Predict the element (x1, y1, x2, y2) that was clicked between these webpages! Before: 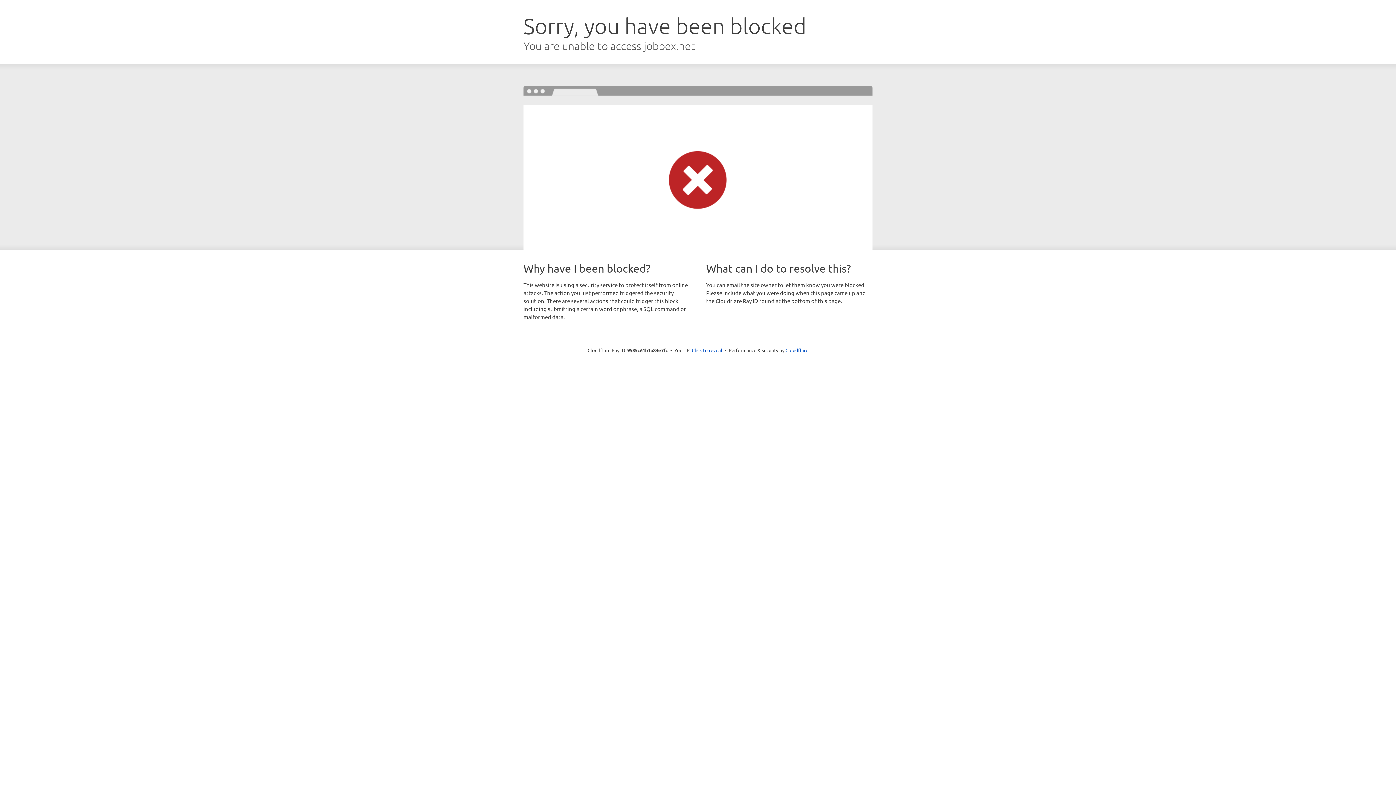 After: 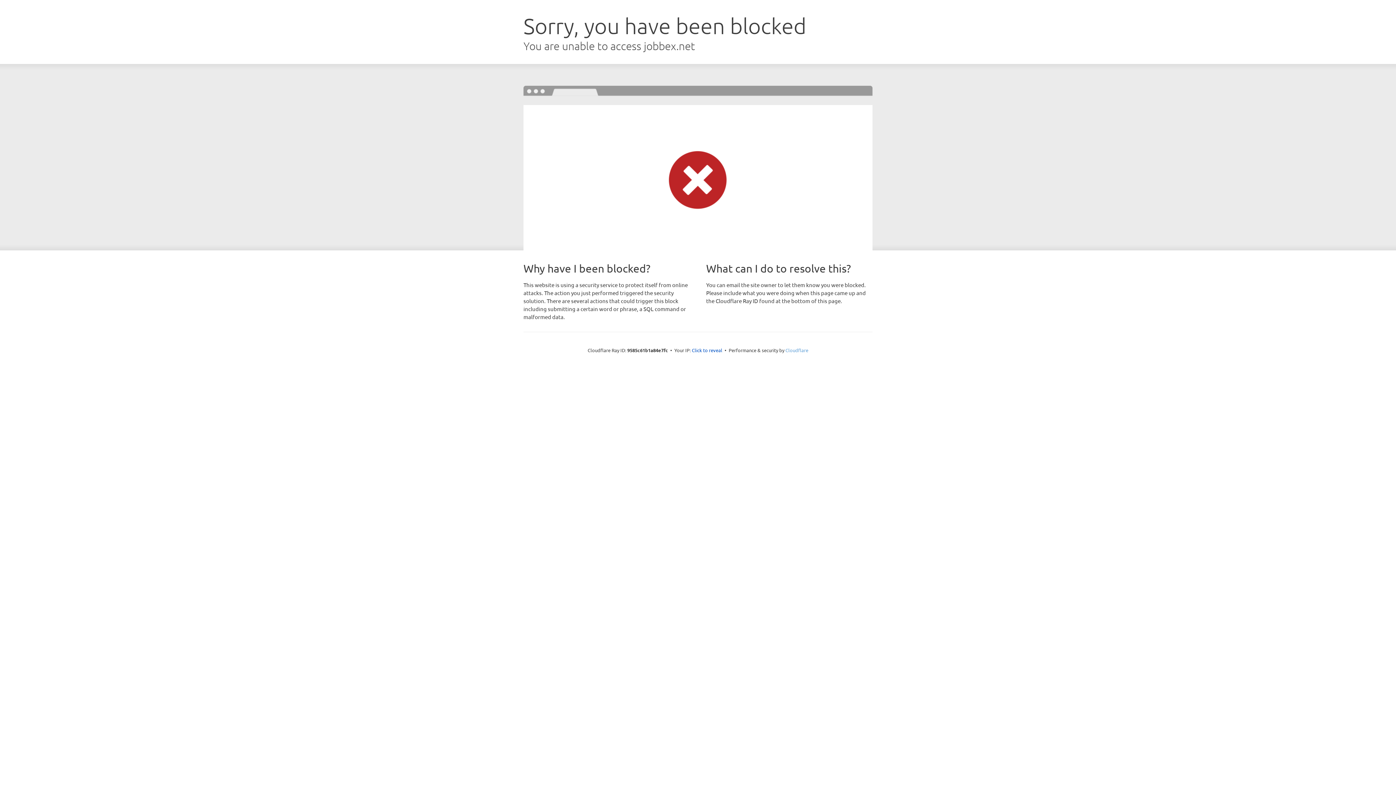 Action: label: Cloudflare bbox: (785, 347, 808, 353)